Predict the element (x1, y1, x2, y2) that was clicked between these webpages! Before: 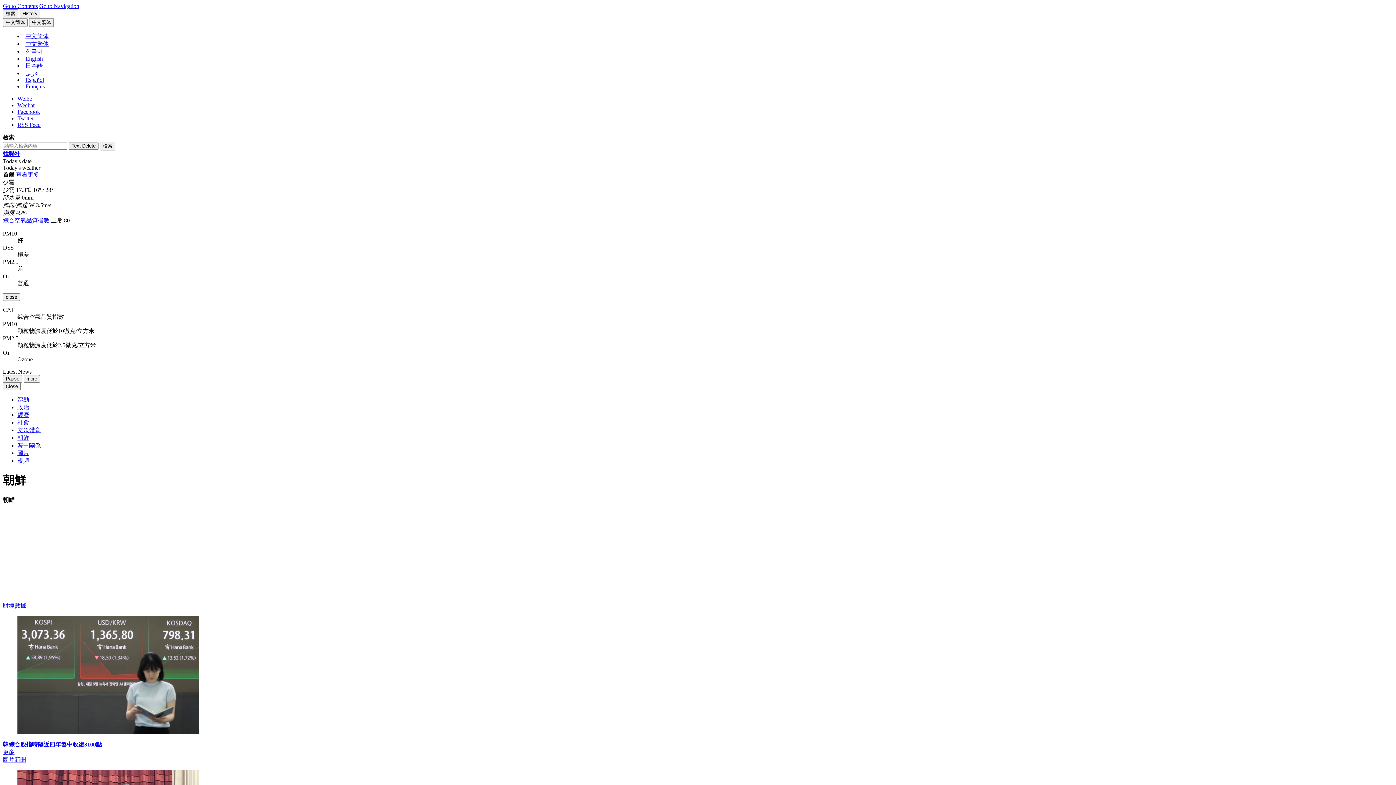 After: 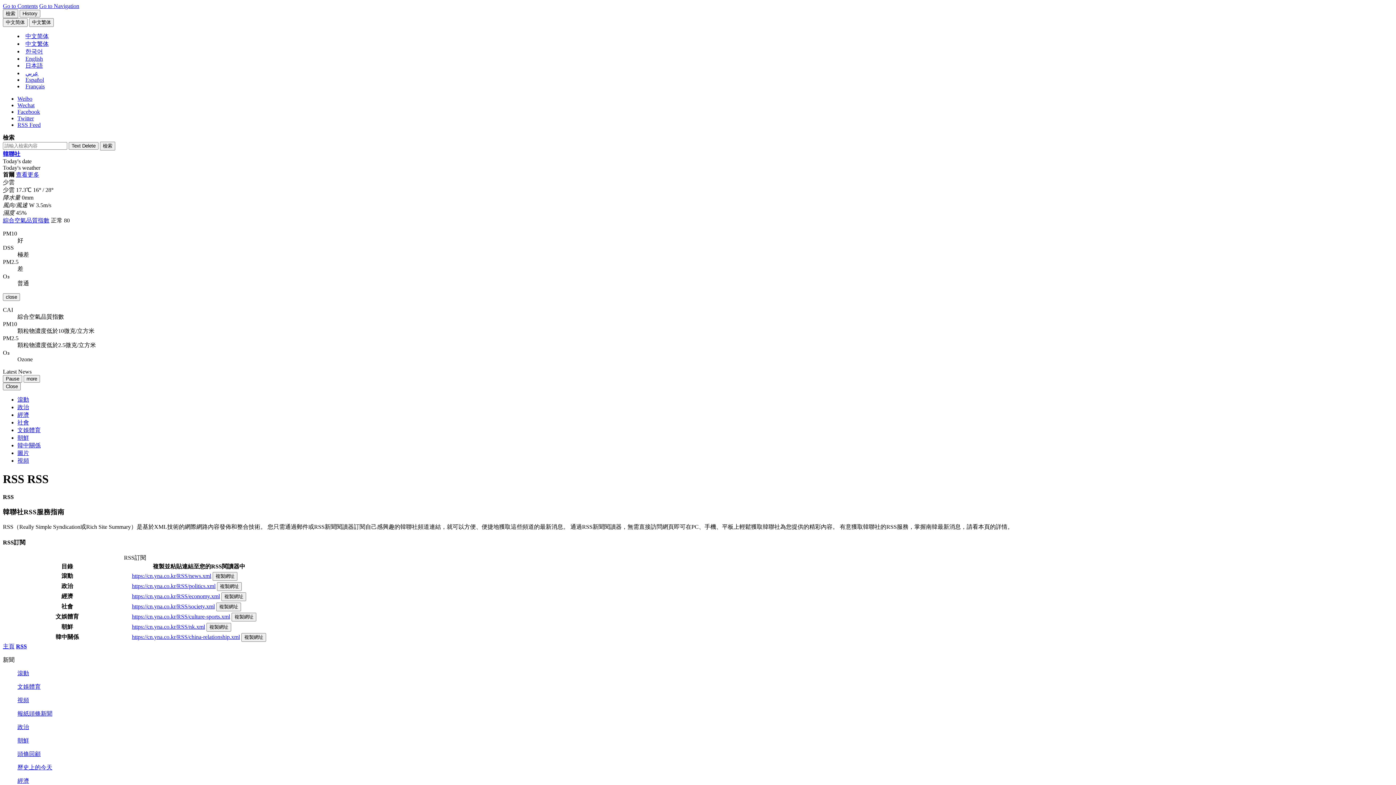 Action: bbox: (17, 121, 40, 128) label: RSS Feed